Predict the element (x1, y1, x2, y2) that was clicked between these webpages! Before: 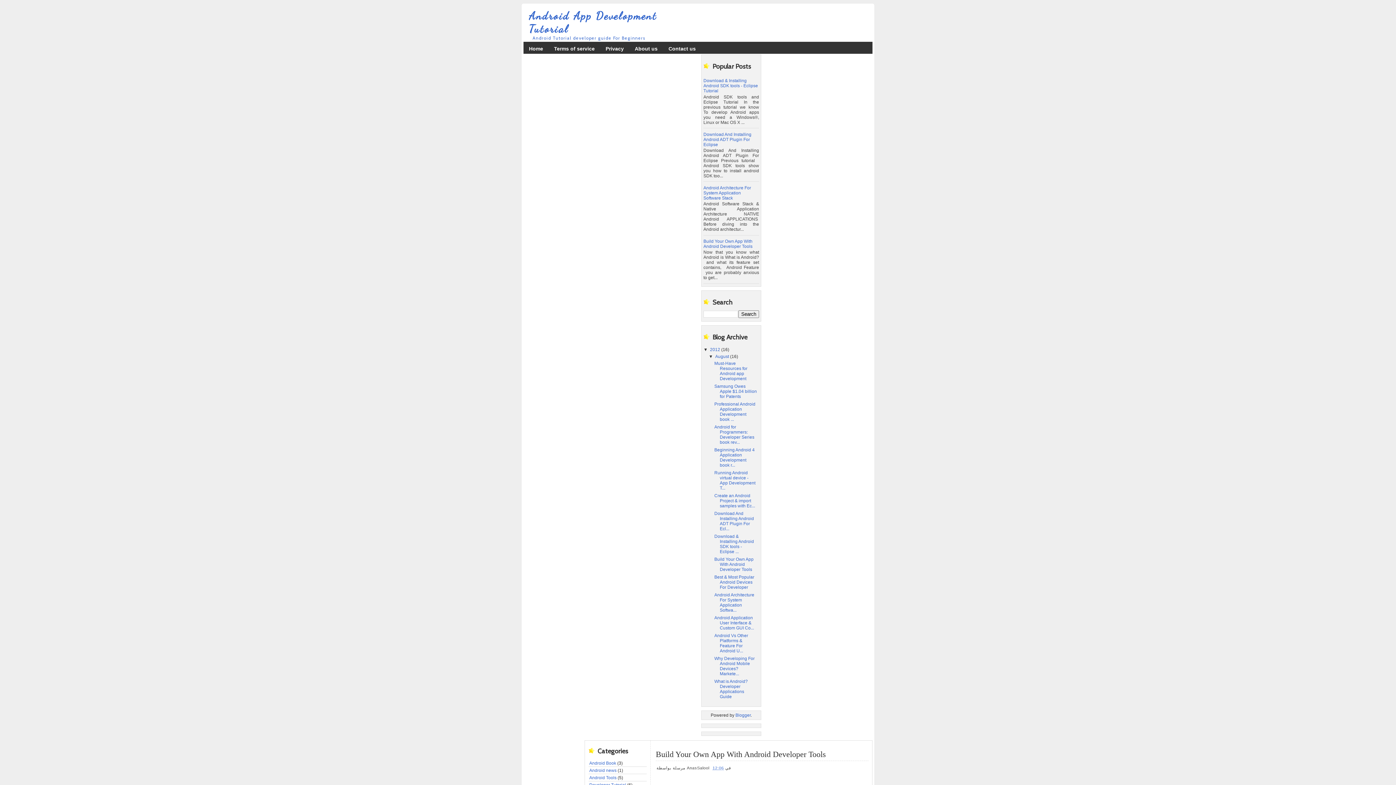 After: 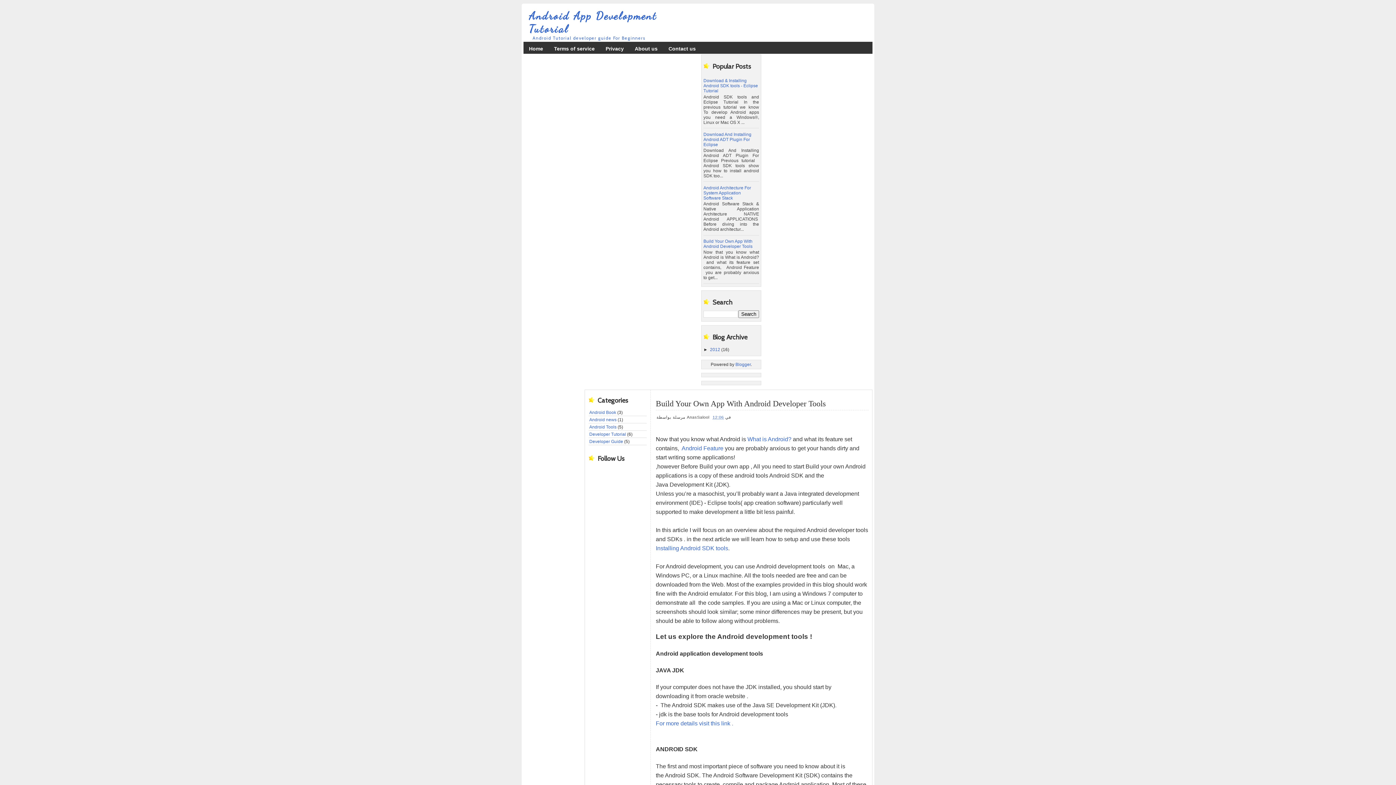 Action: bbox: (703, 347, 710, 352) label: ▼  